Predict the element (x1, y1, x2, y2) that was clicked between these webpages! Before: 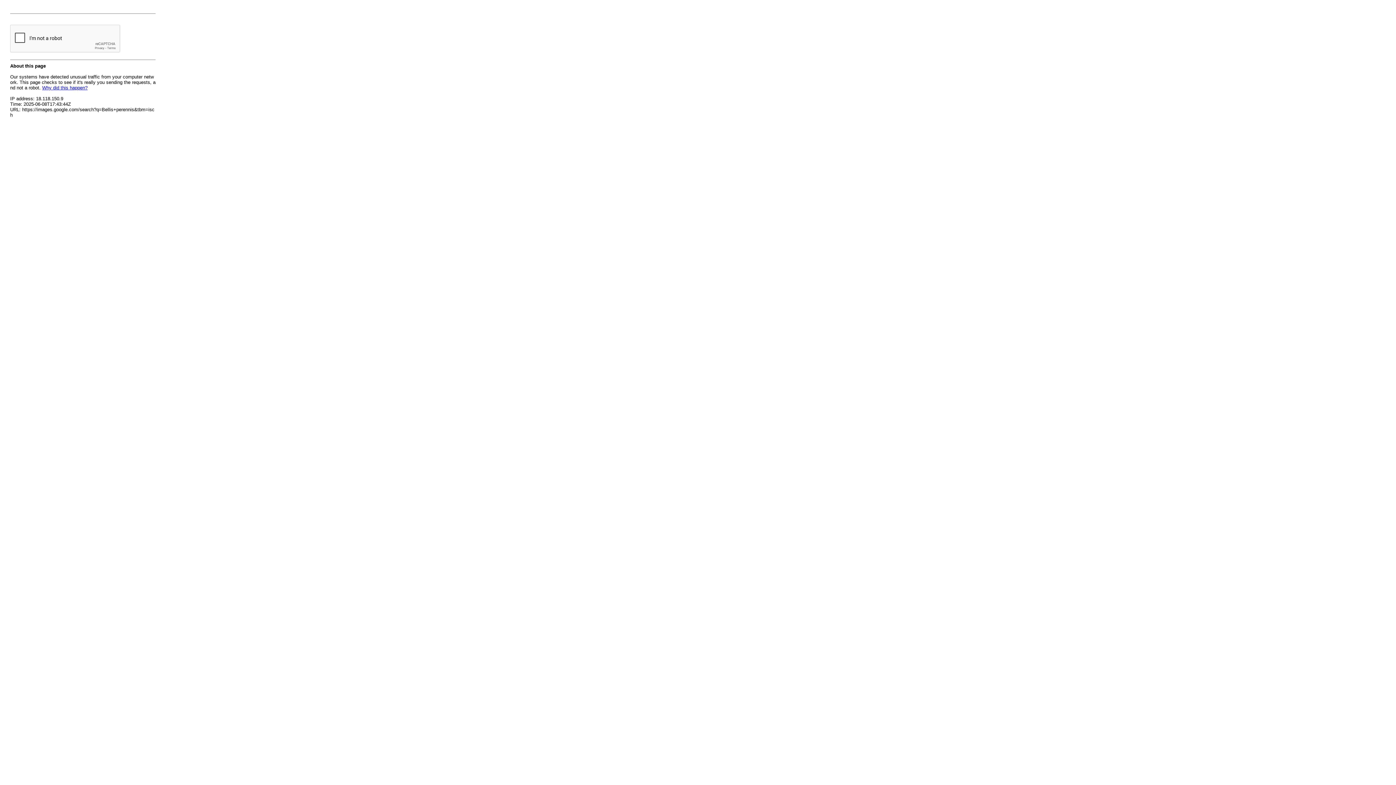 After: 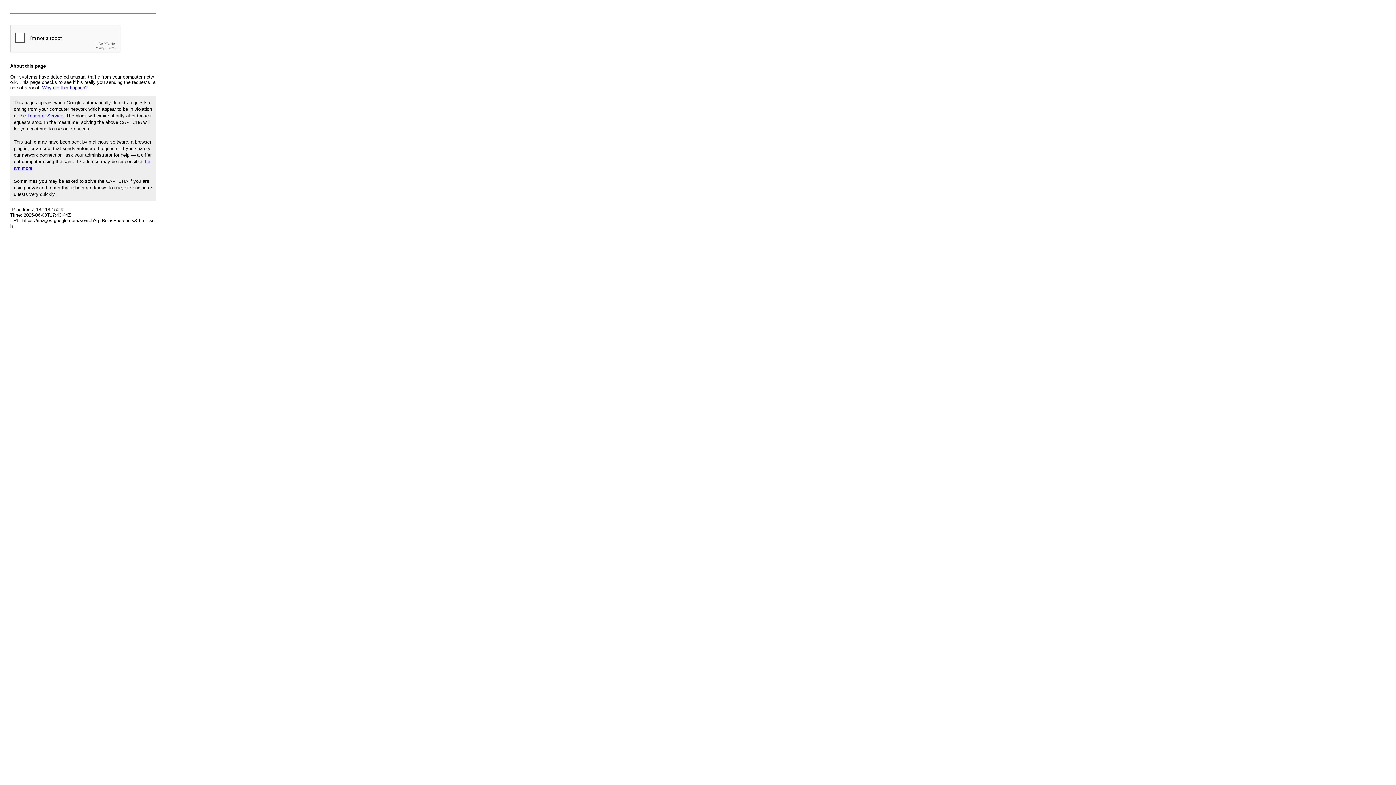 Action: label: Why did this happen? bbox: (42, 85, 87, 90)